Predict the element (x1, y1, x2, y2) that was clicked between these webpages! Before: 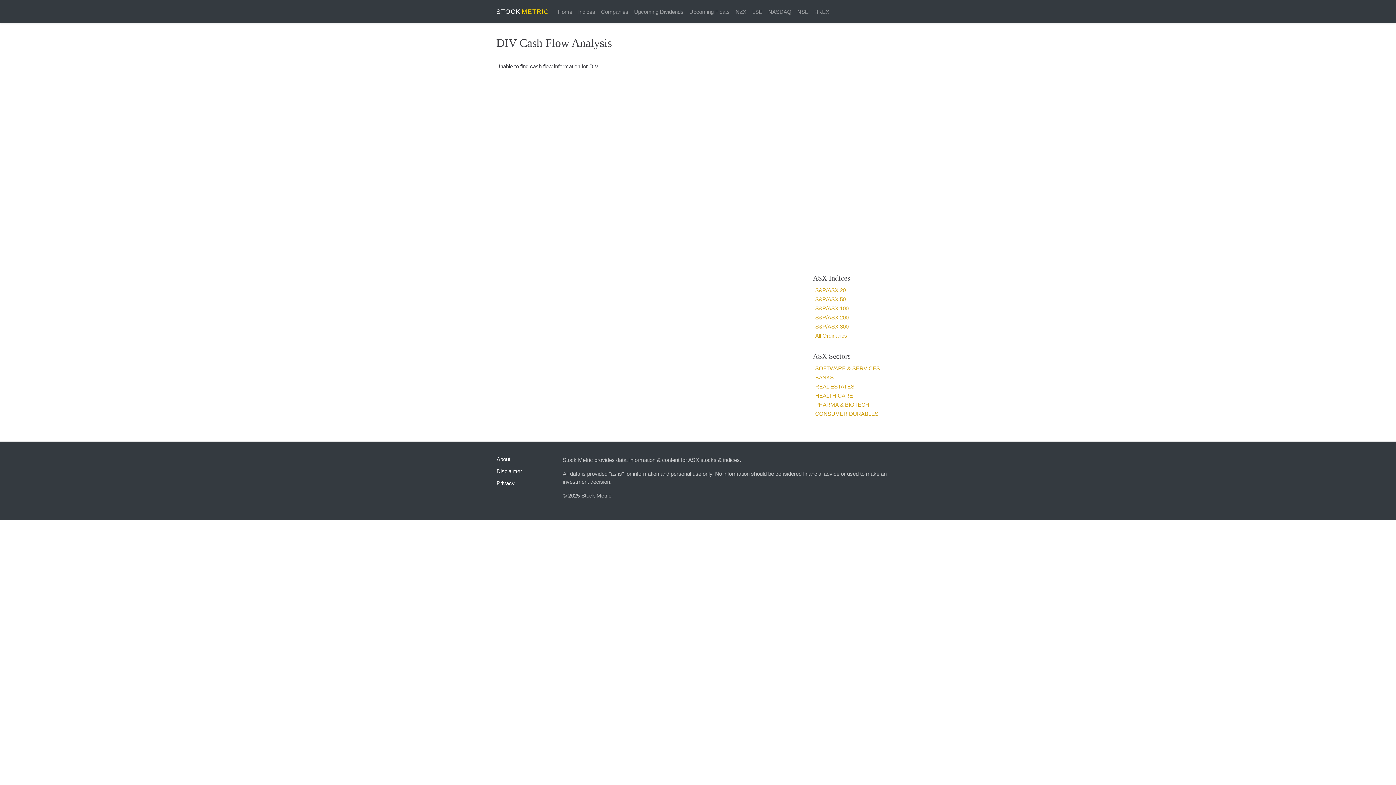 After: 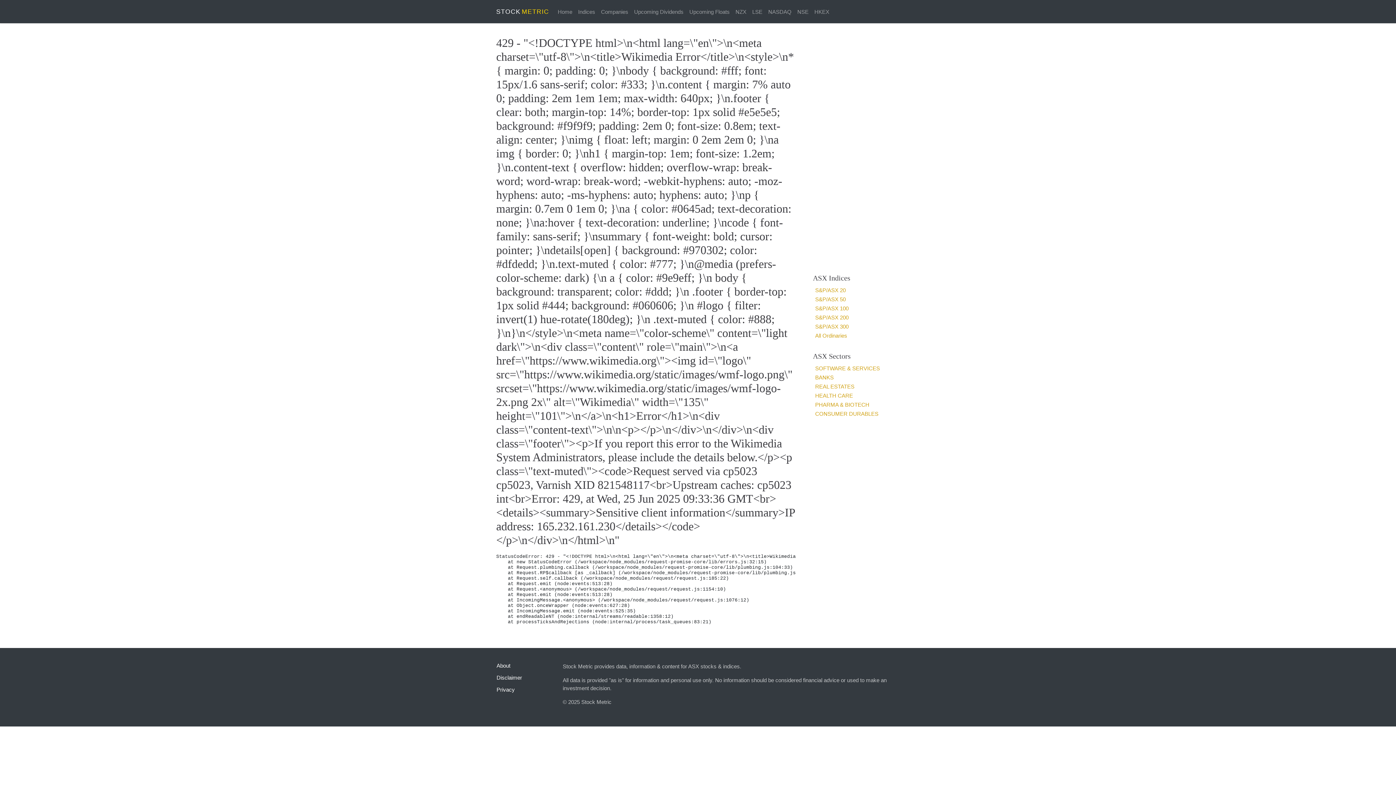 Action: label: NSE bbox: (794, 5, 811, 17)